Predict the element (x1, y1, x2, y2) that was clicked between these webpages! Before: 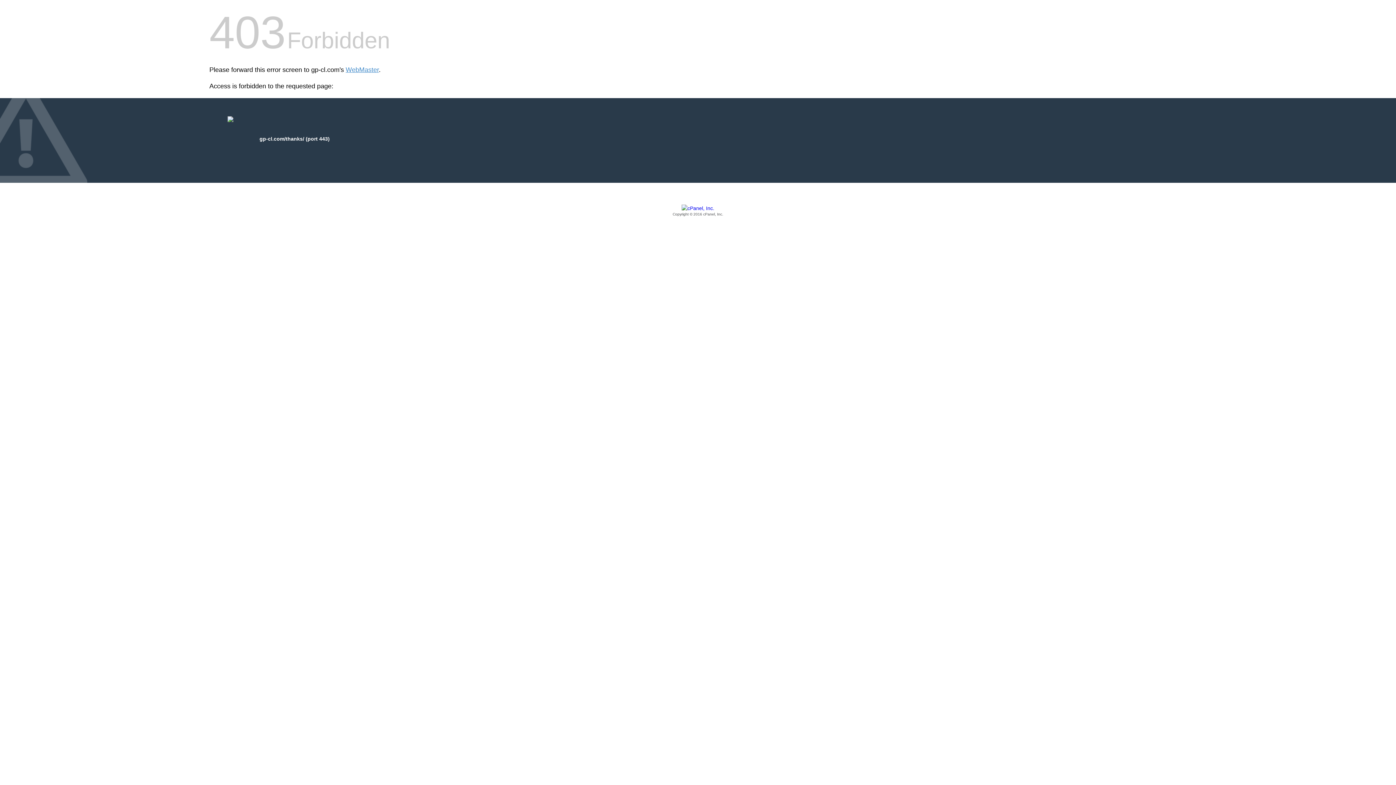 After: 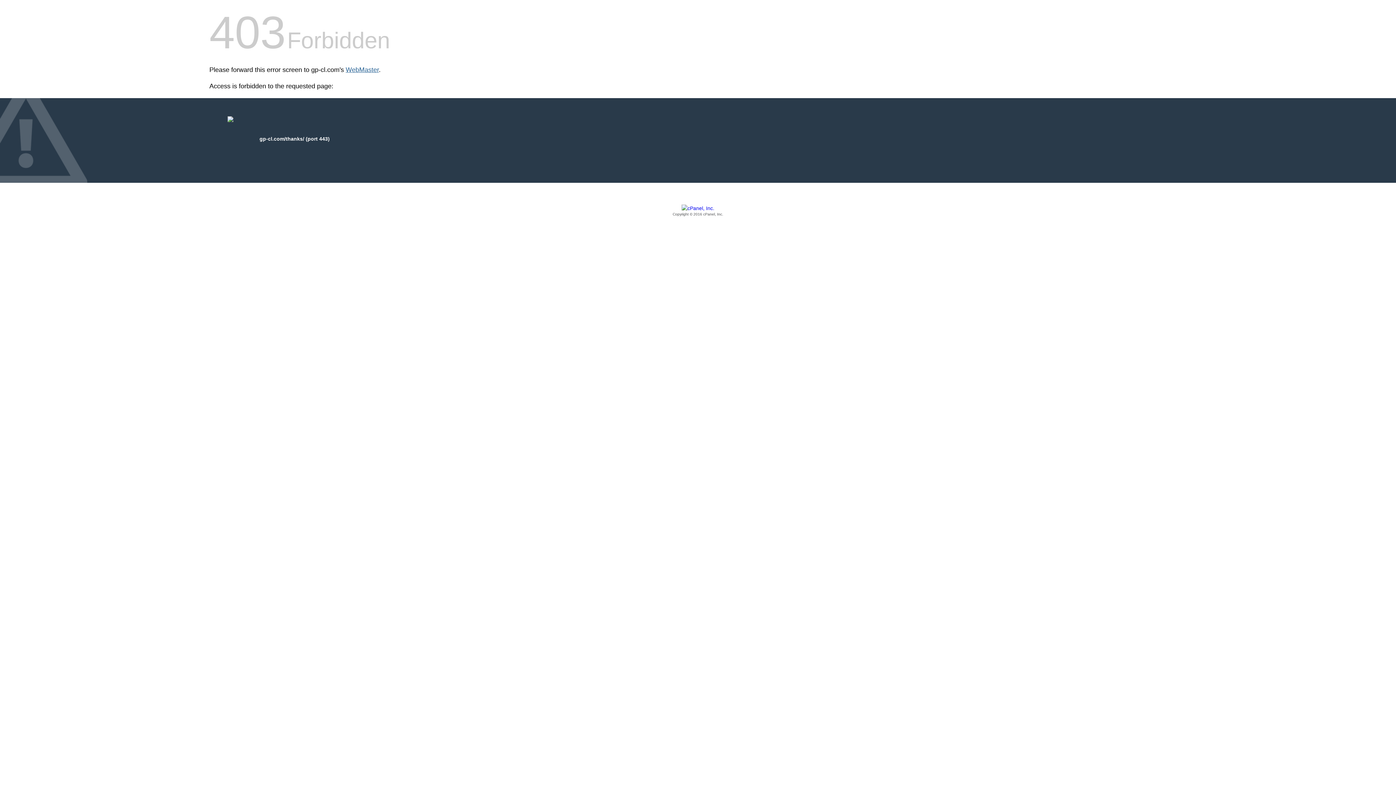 Action: bbox: (345, 66, 378, 73) label: WebMaster